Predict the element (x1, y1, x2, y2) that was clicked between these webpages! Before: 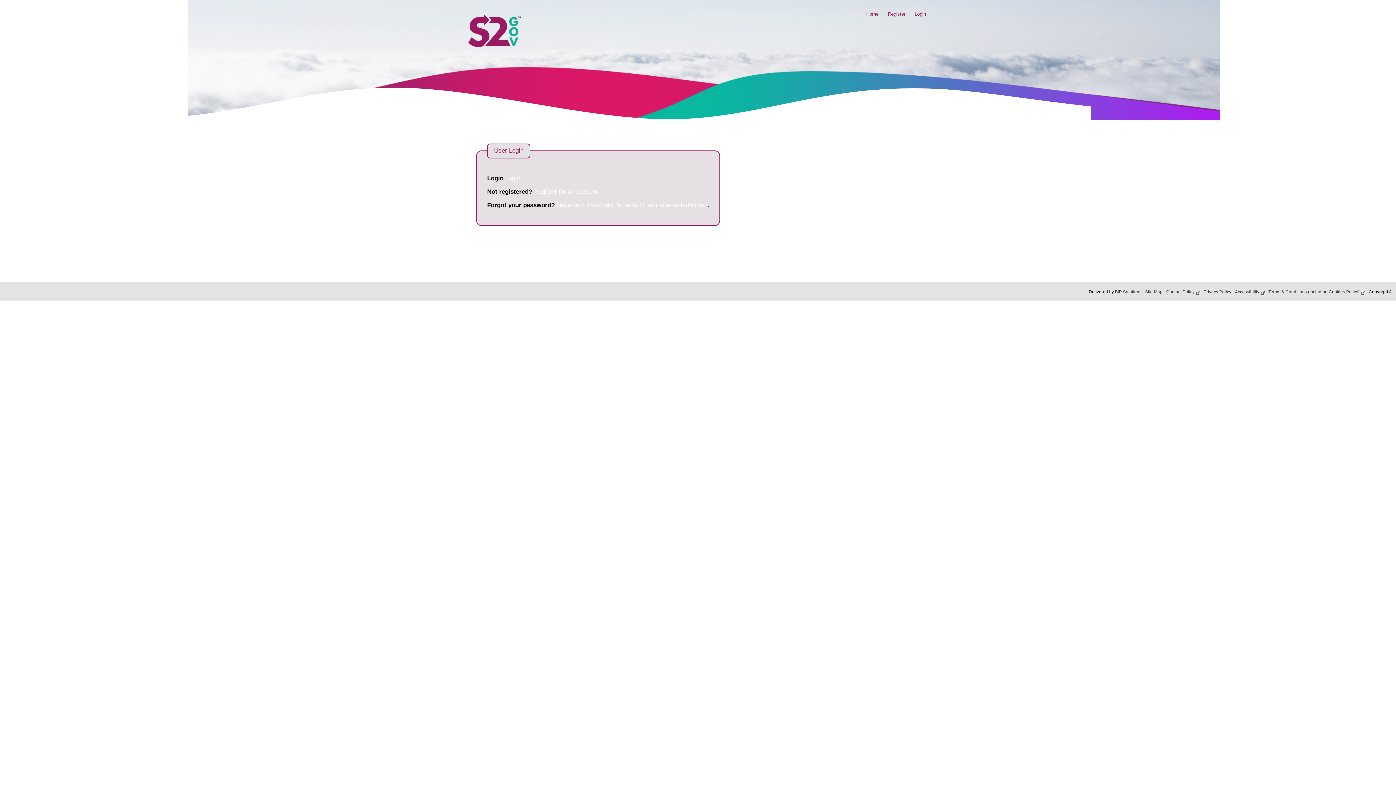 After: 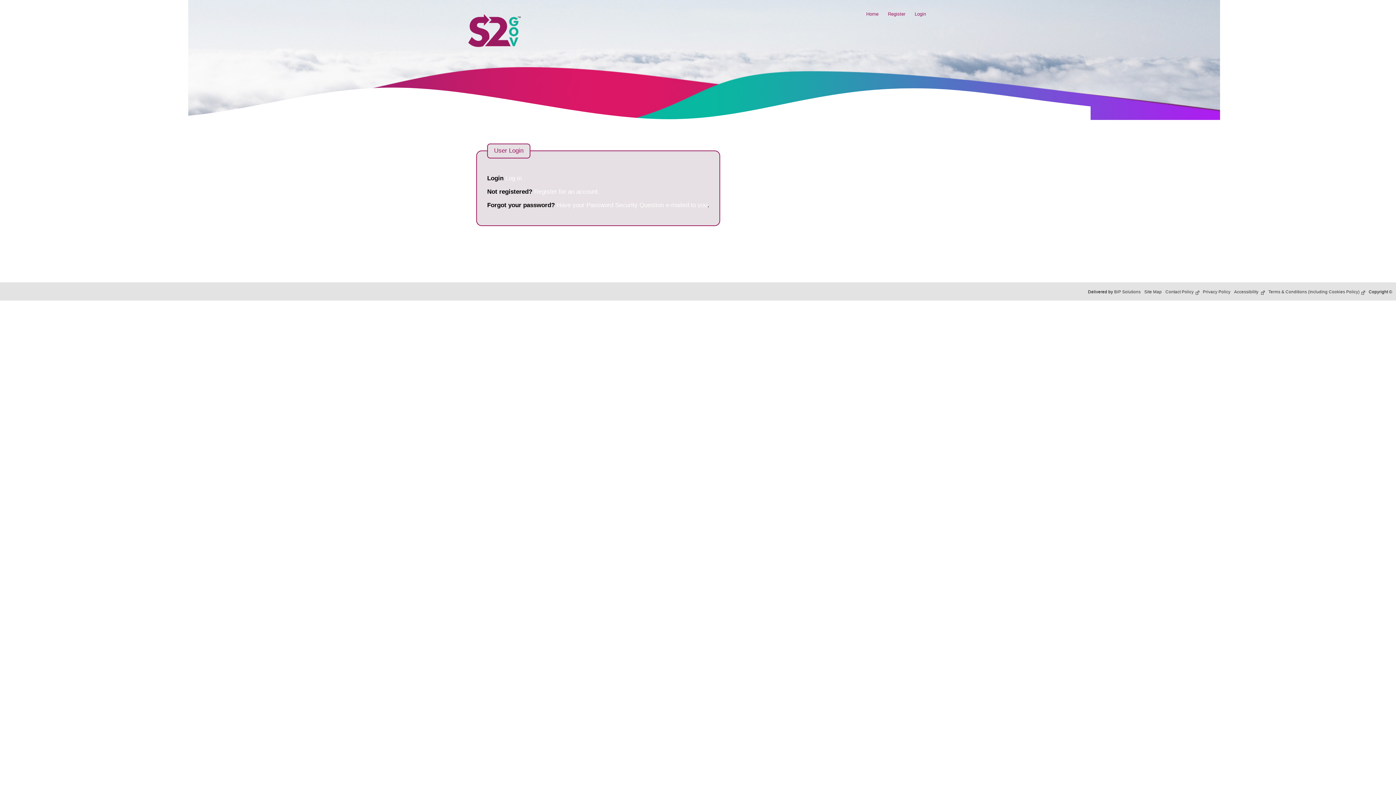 Action: label: Accessibility
Opens in new window bbox: (1235, 289, 1265, 298)